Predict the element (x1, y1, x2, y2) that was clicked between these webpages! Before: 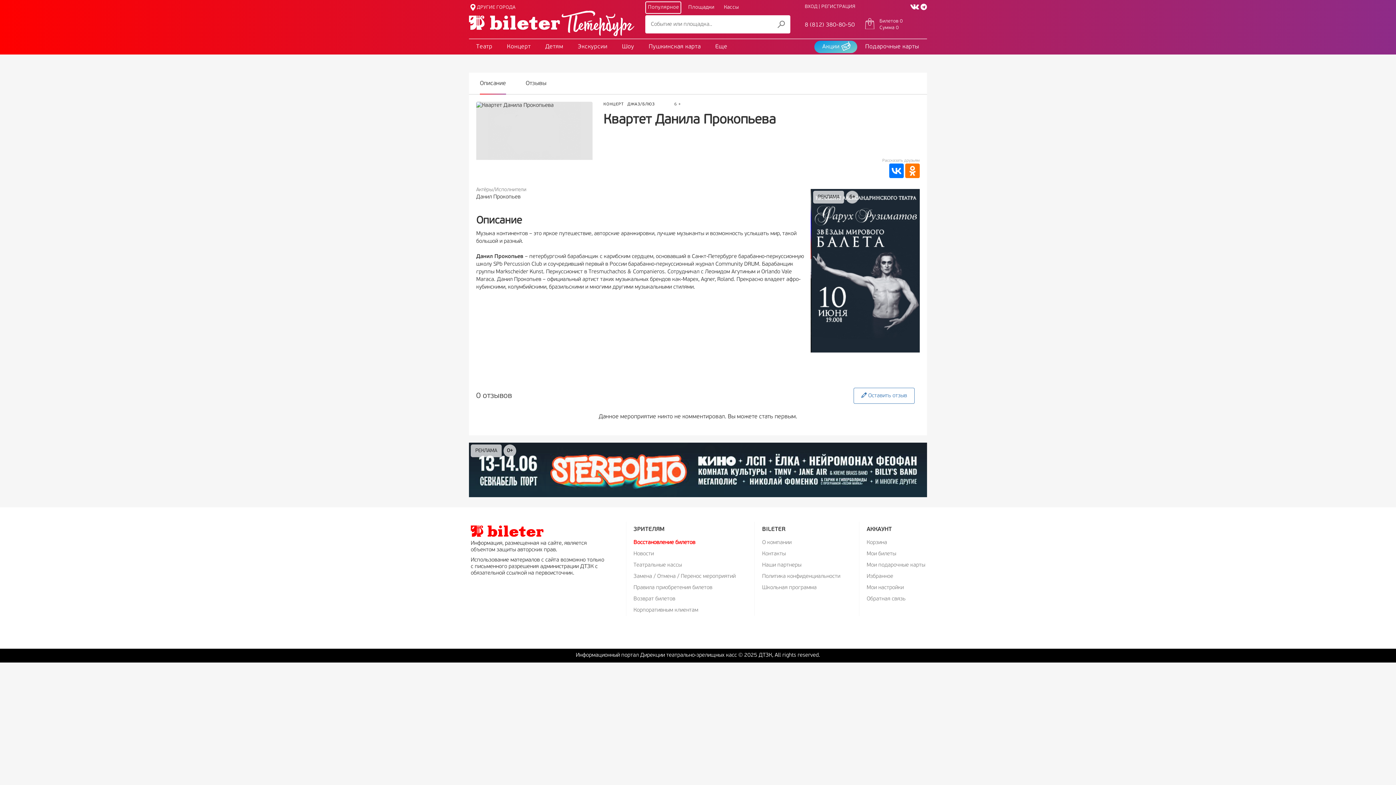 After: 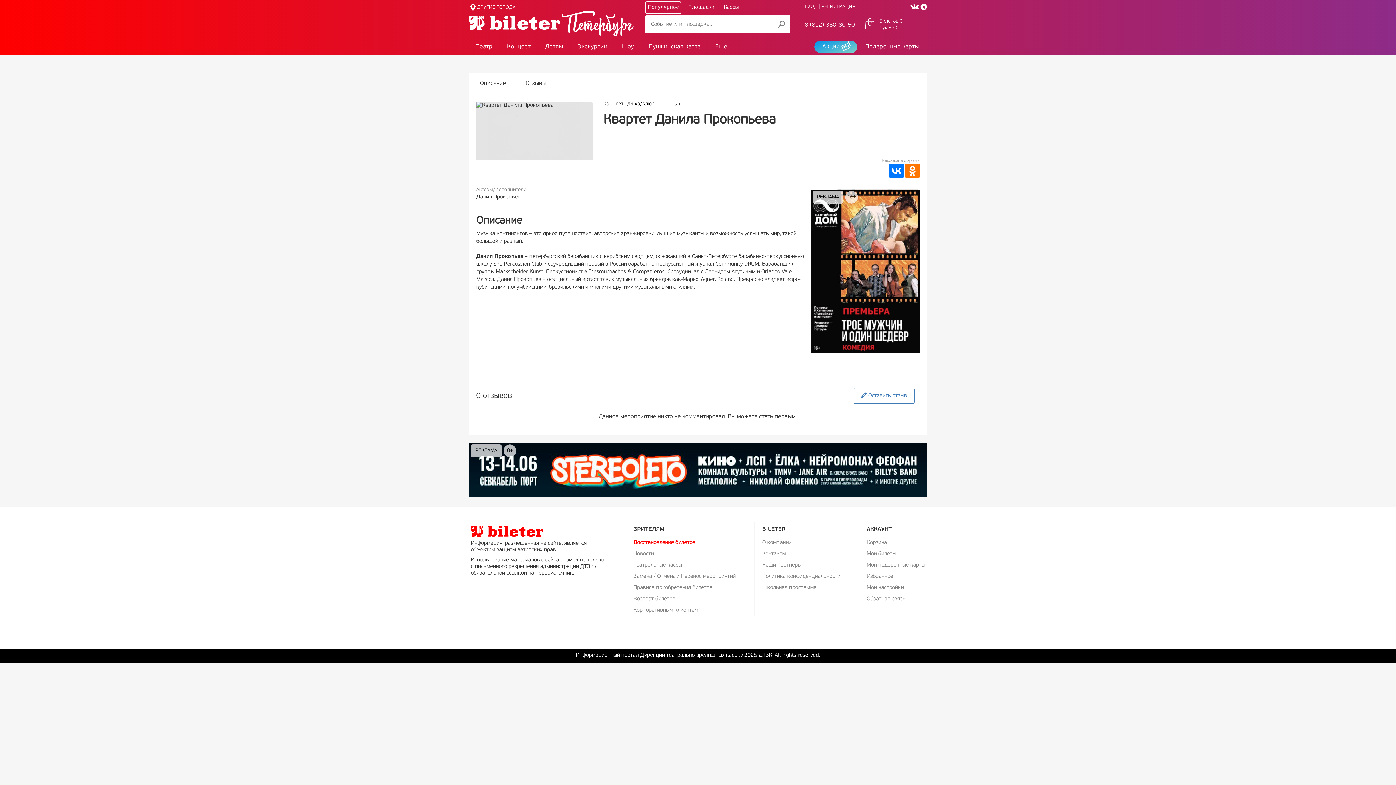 Action: label: 8 (812) 380-80-50 bbox: (805, 20, 855, 28)